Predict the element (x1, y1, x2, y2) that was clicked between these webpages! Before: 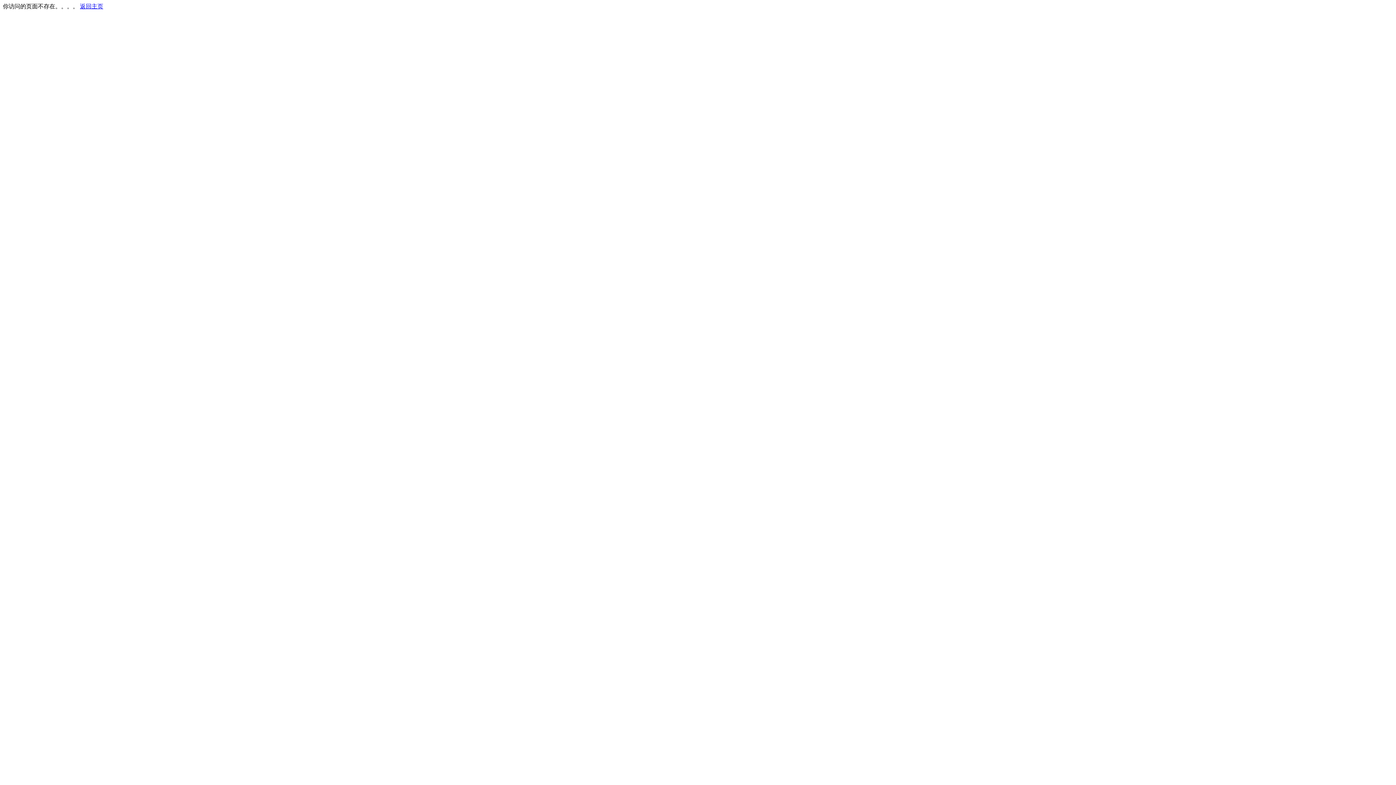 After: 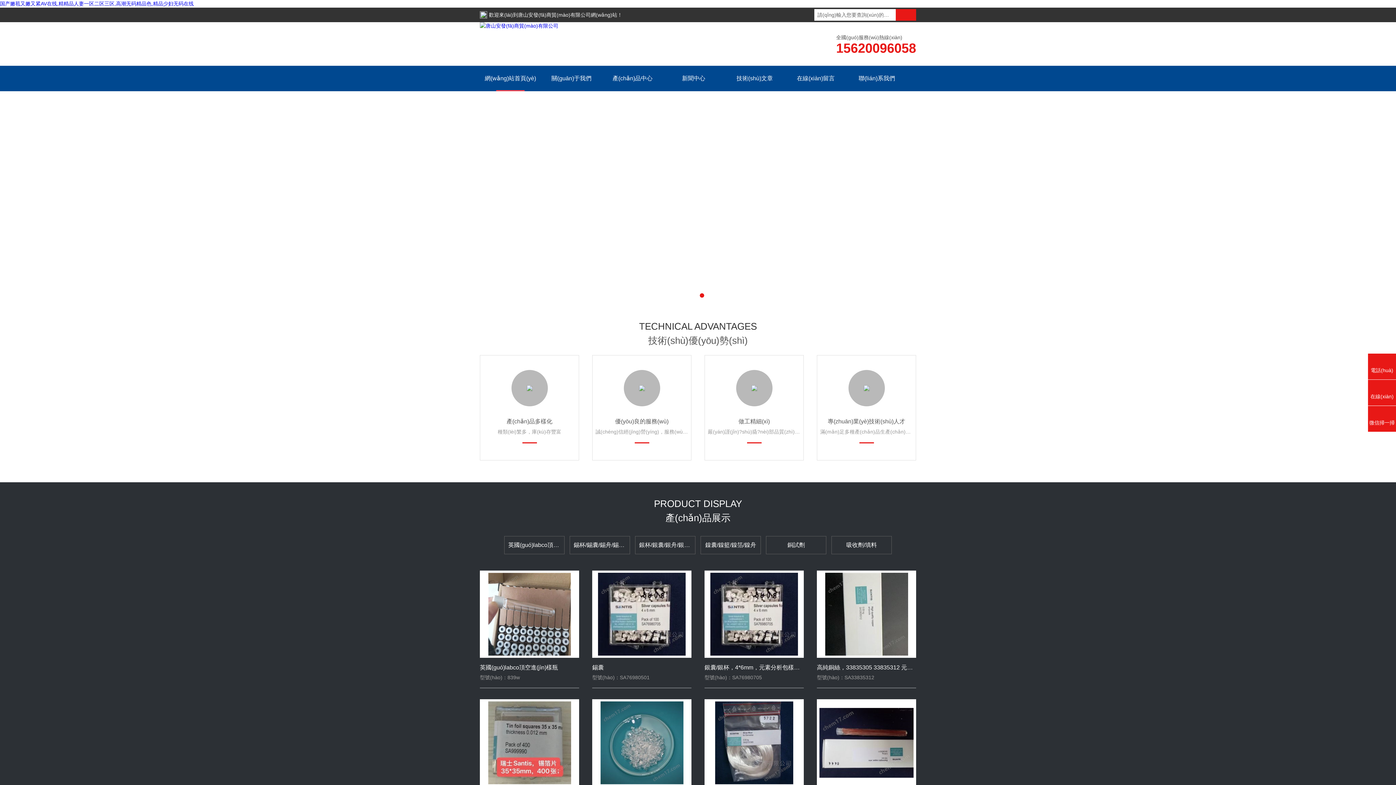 Action: bbox: (80, 3, 103, 9) label: 返回主页